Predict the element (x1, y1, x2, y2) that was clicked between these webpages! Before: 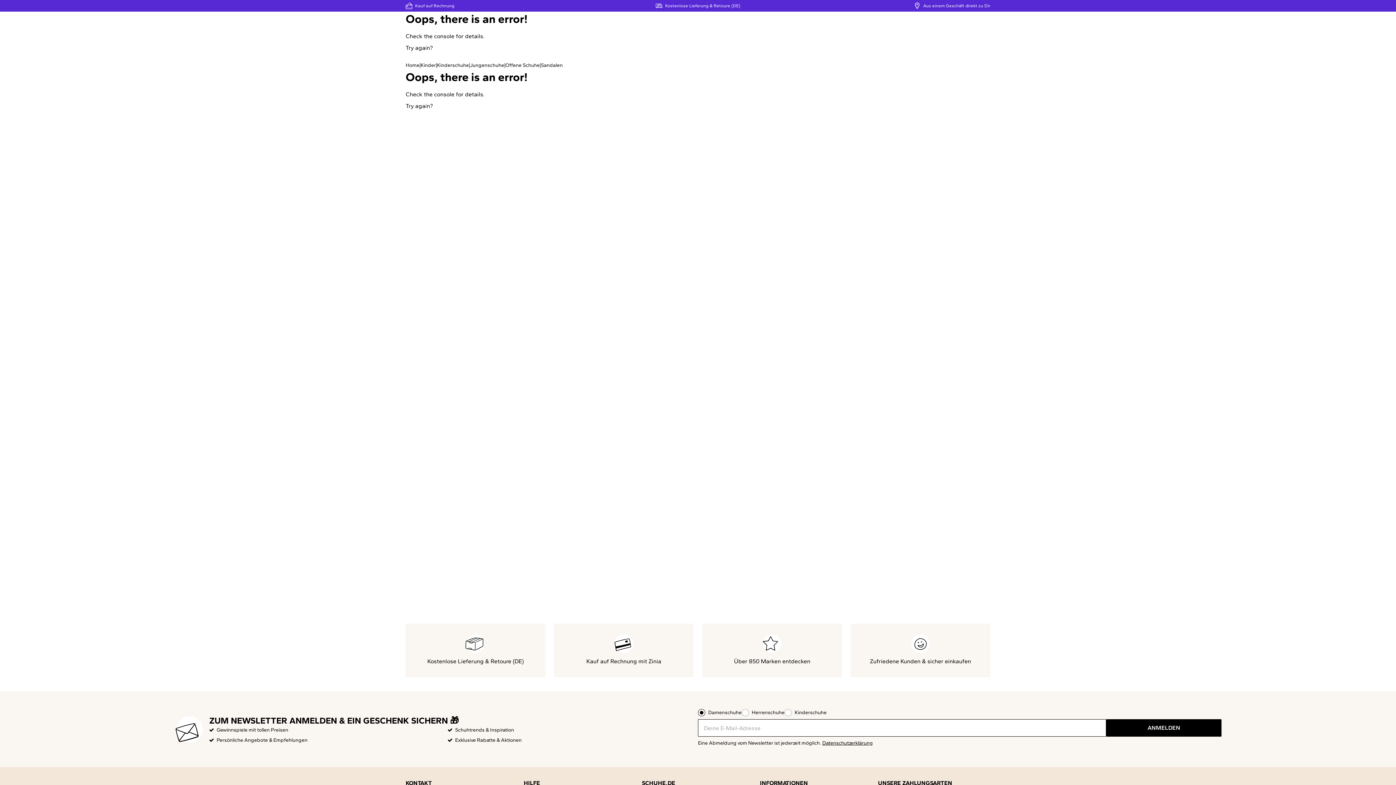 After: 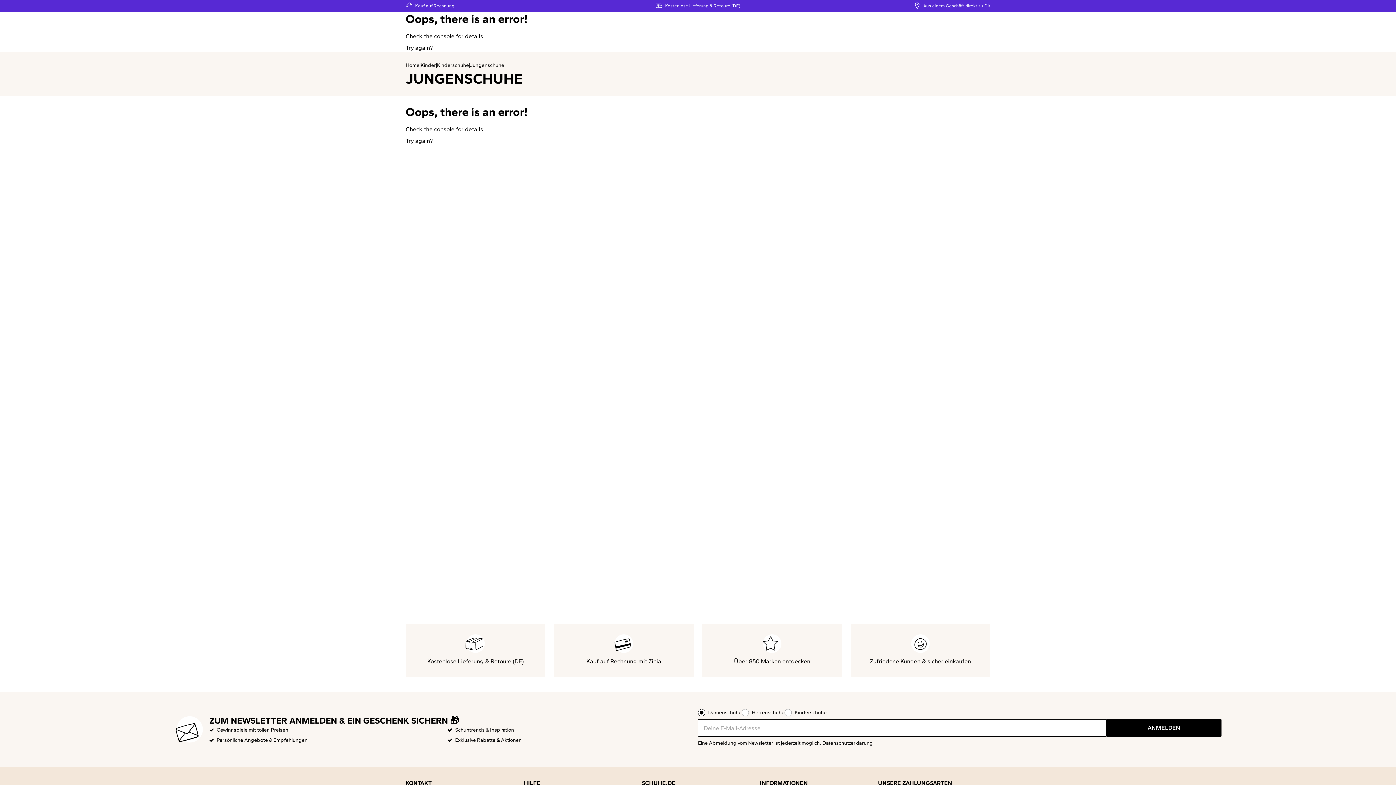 Action: bbox: (470, 62, 504, 68) label: Jungenschuhe